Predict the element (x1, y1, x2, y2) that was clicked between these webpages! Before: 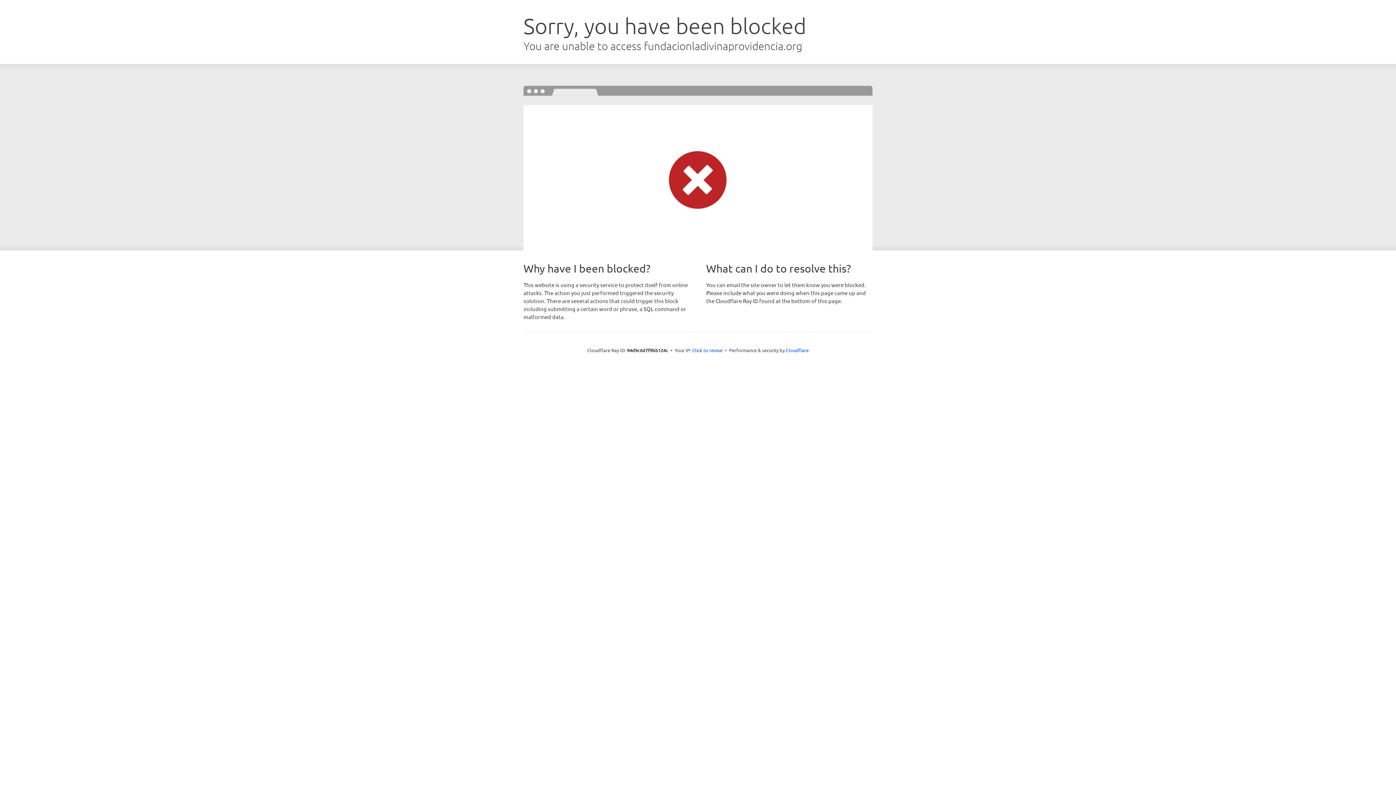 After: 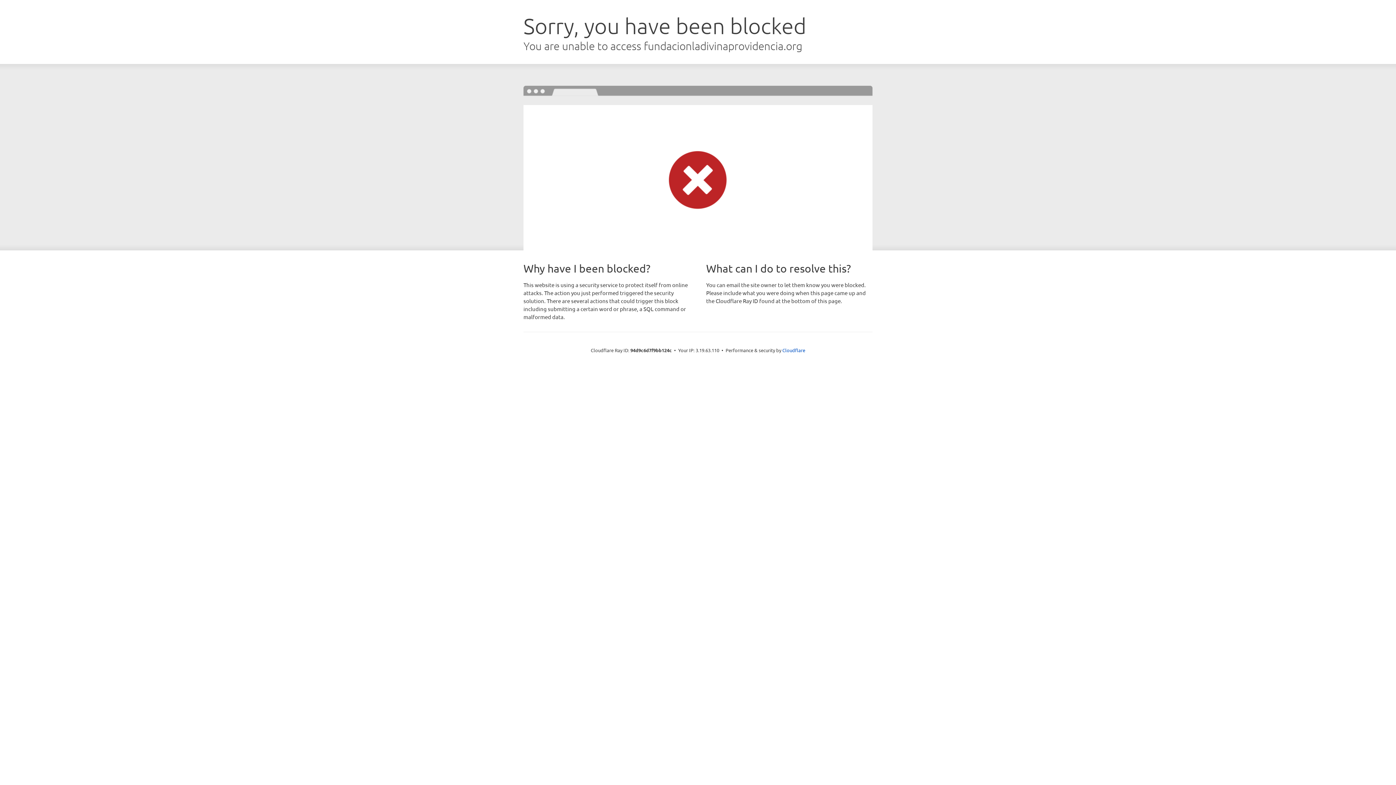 Action: label: Click to reveal bbox: (692, 346, 722, 353)